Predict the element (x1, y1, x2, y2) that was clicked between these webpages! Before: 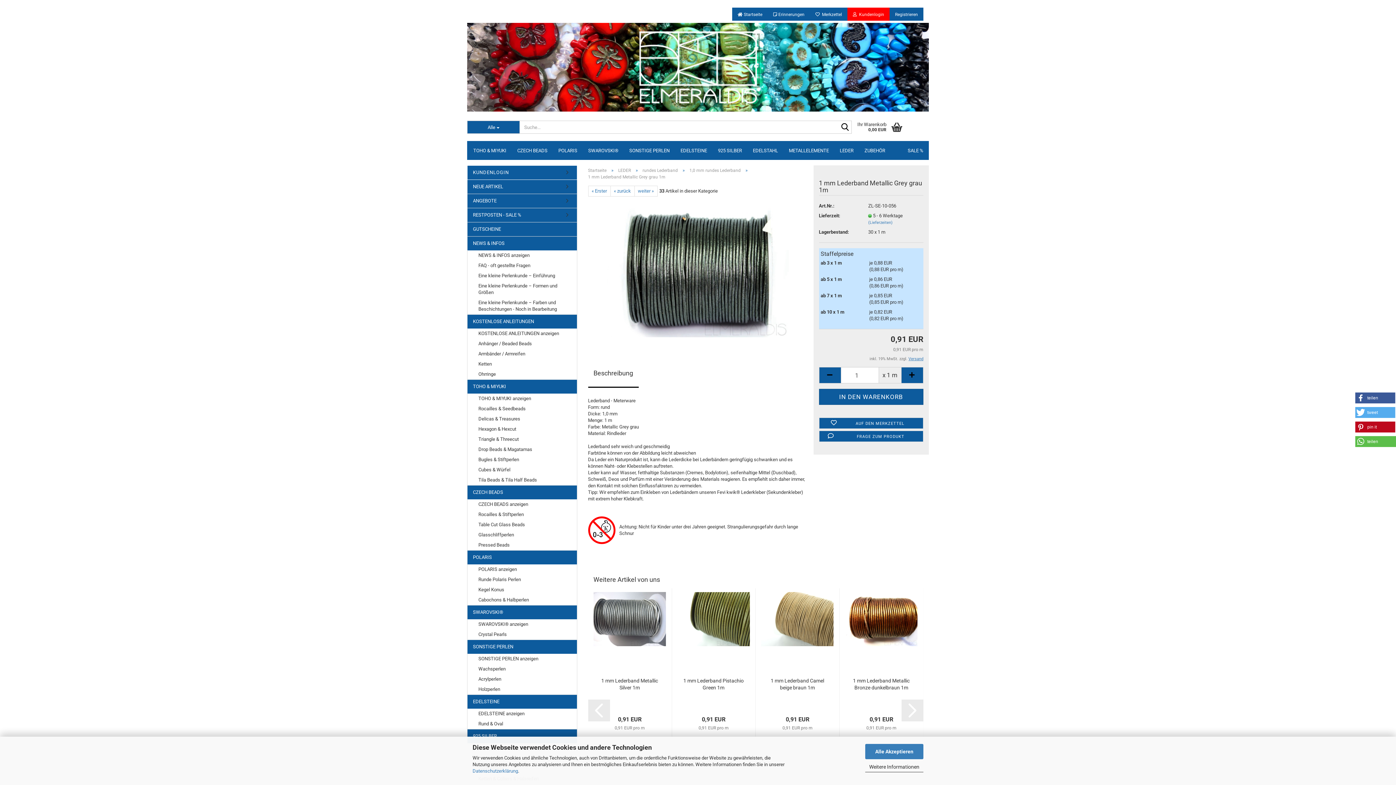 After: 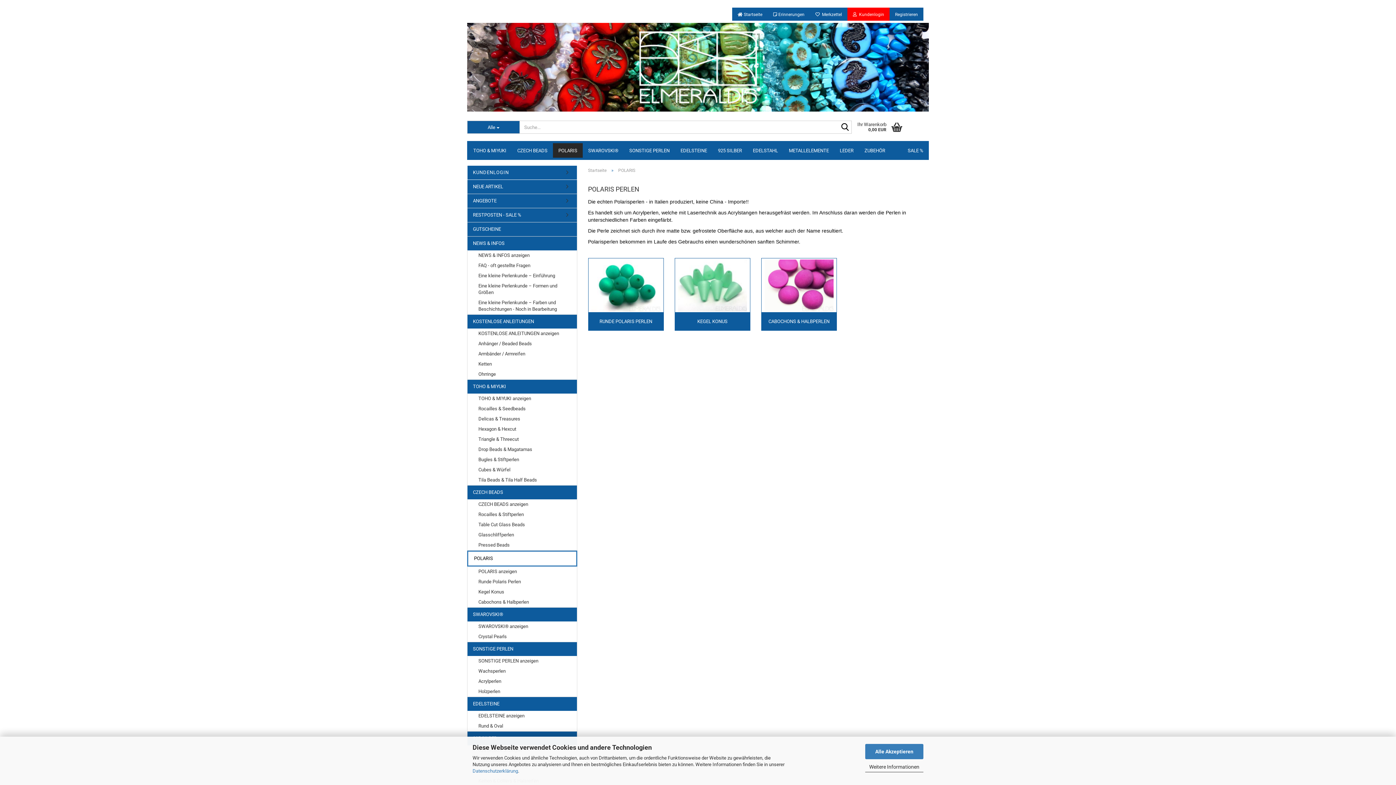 Action: bbox: (553, 143, 582, 157) label: POLARIS